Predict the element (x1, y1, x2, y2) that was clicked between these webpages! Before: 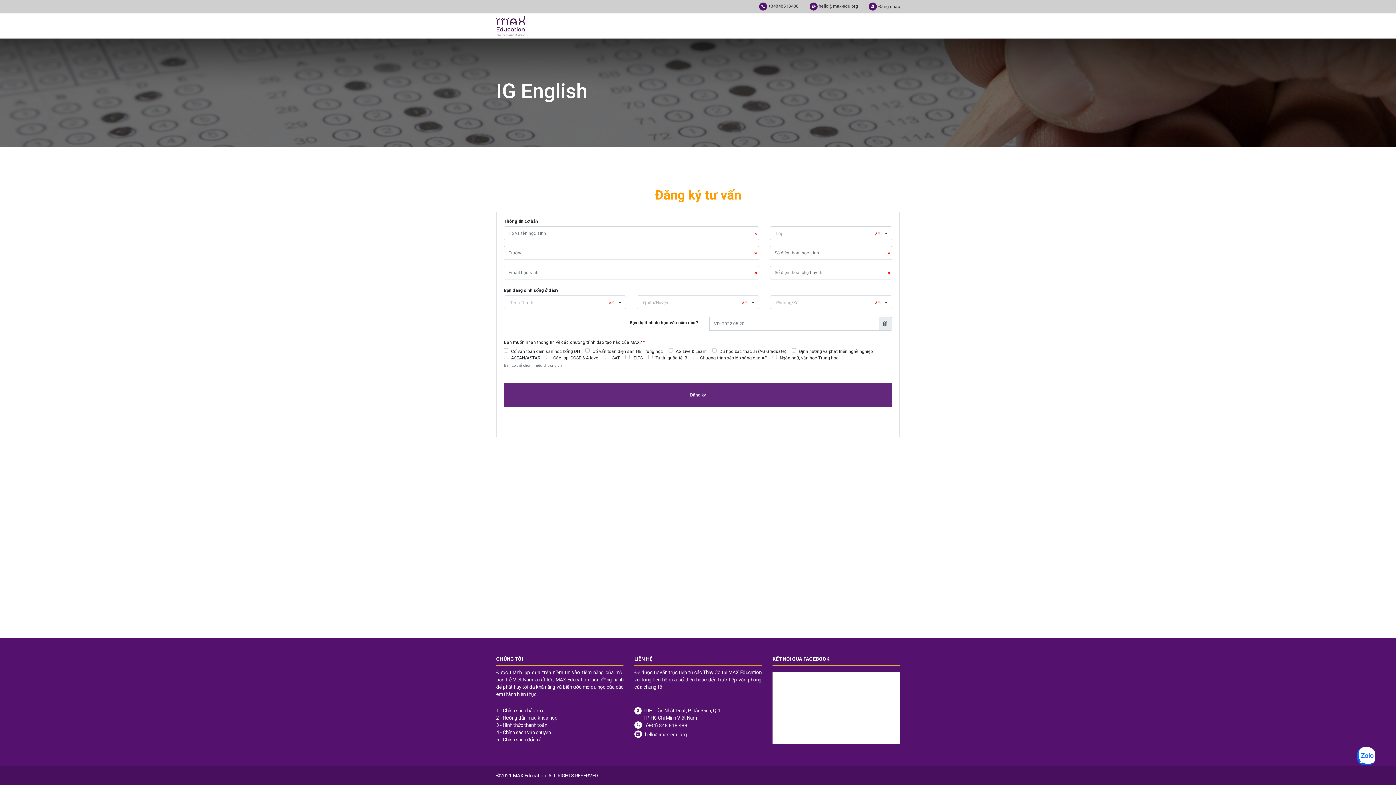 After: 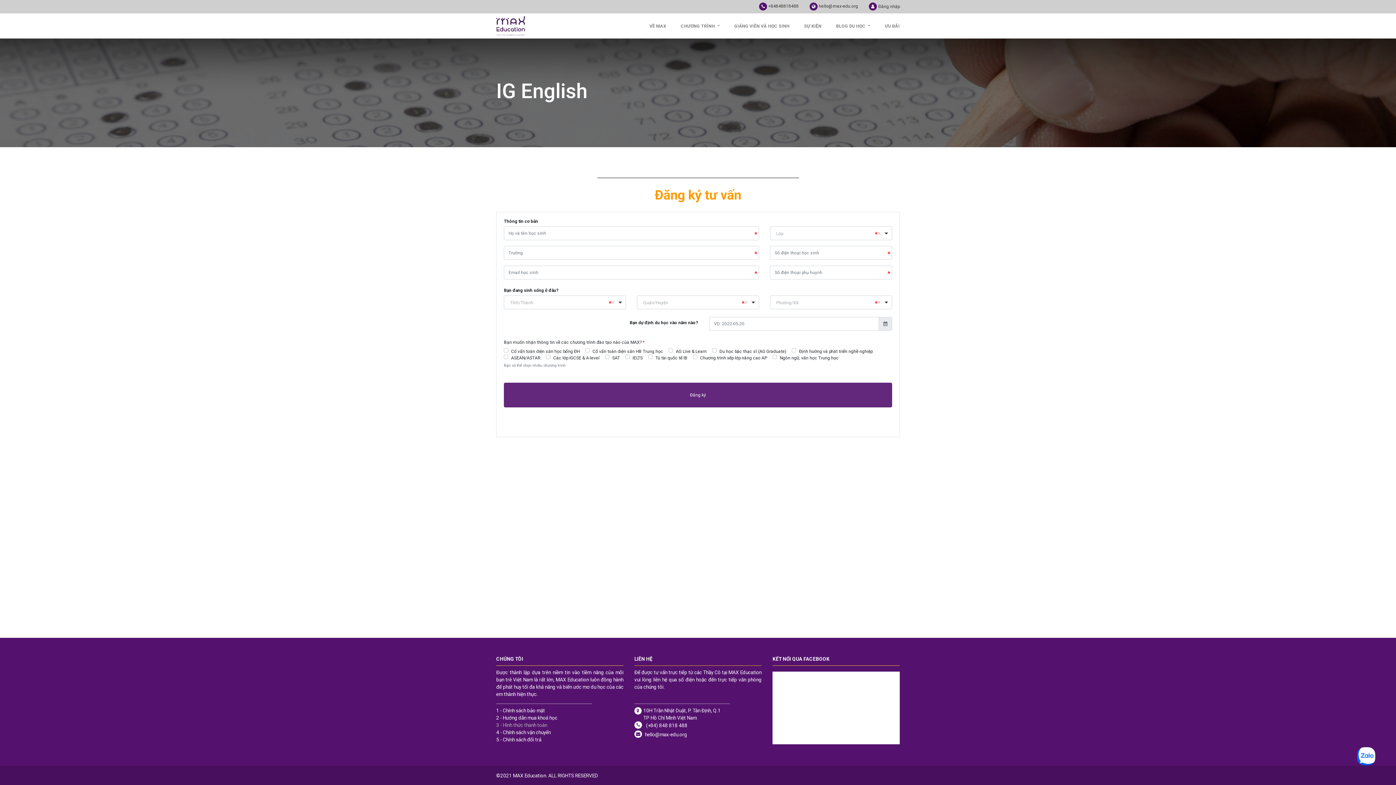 Action: bbox: (496, 722, 548, 728) label: 3 - Hình thức thanh toán 